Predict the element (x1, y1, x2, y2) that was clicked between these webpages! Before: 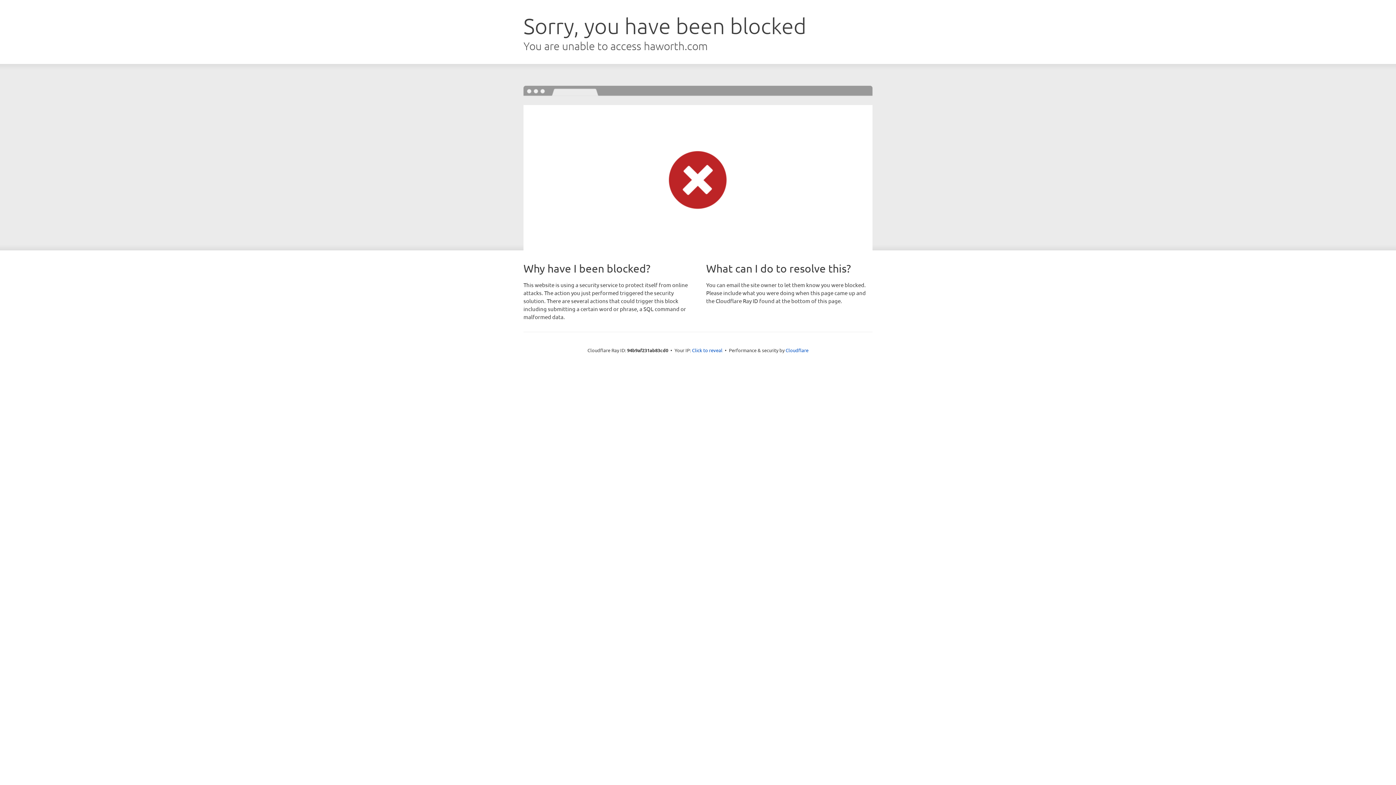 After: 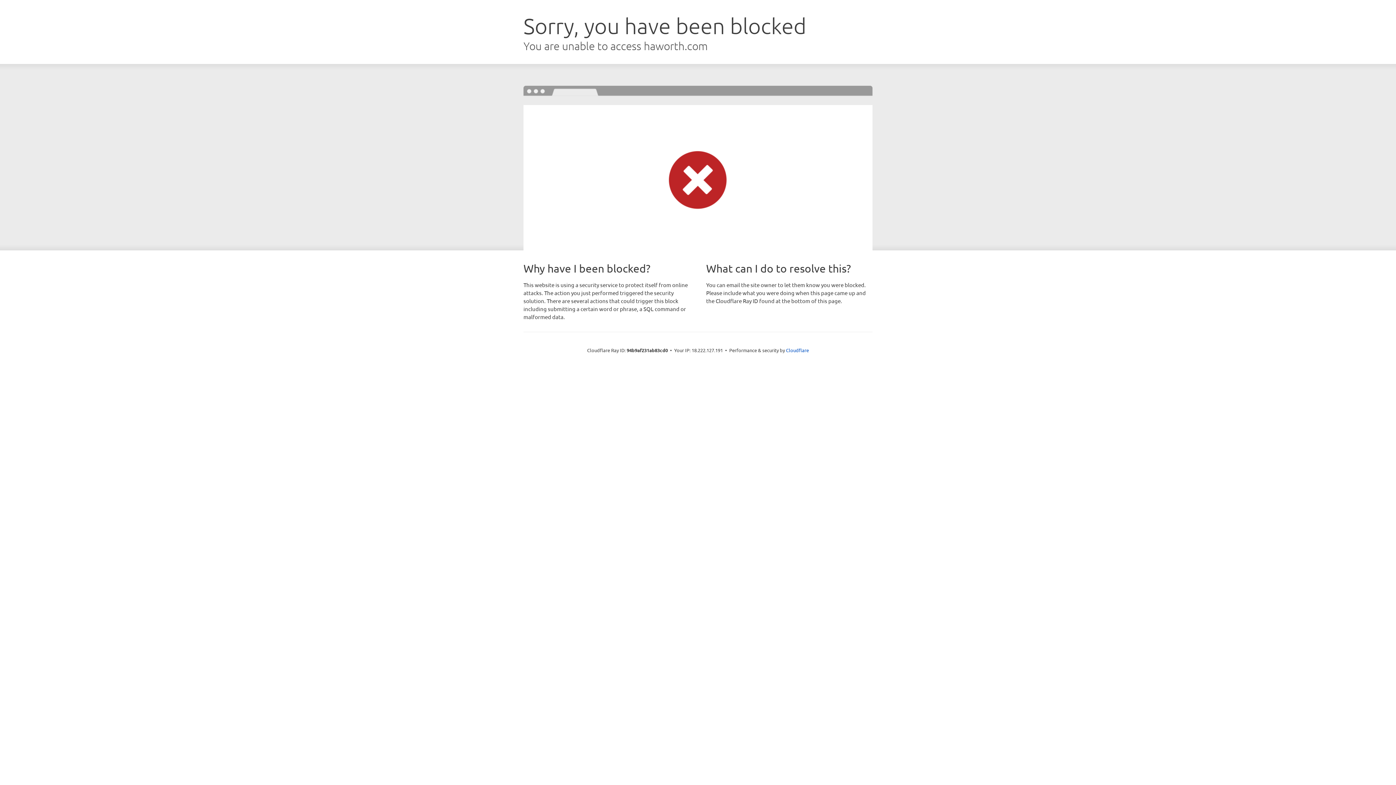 Action: label: Click to reveal bbox: (692, 346, 722, 353)